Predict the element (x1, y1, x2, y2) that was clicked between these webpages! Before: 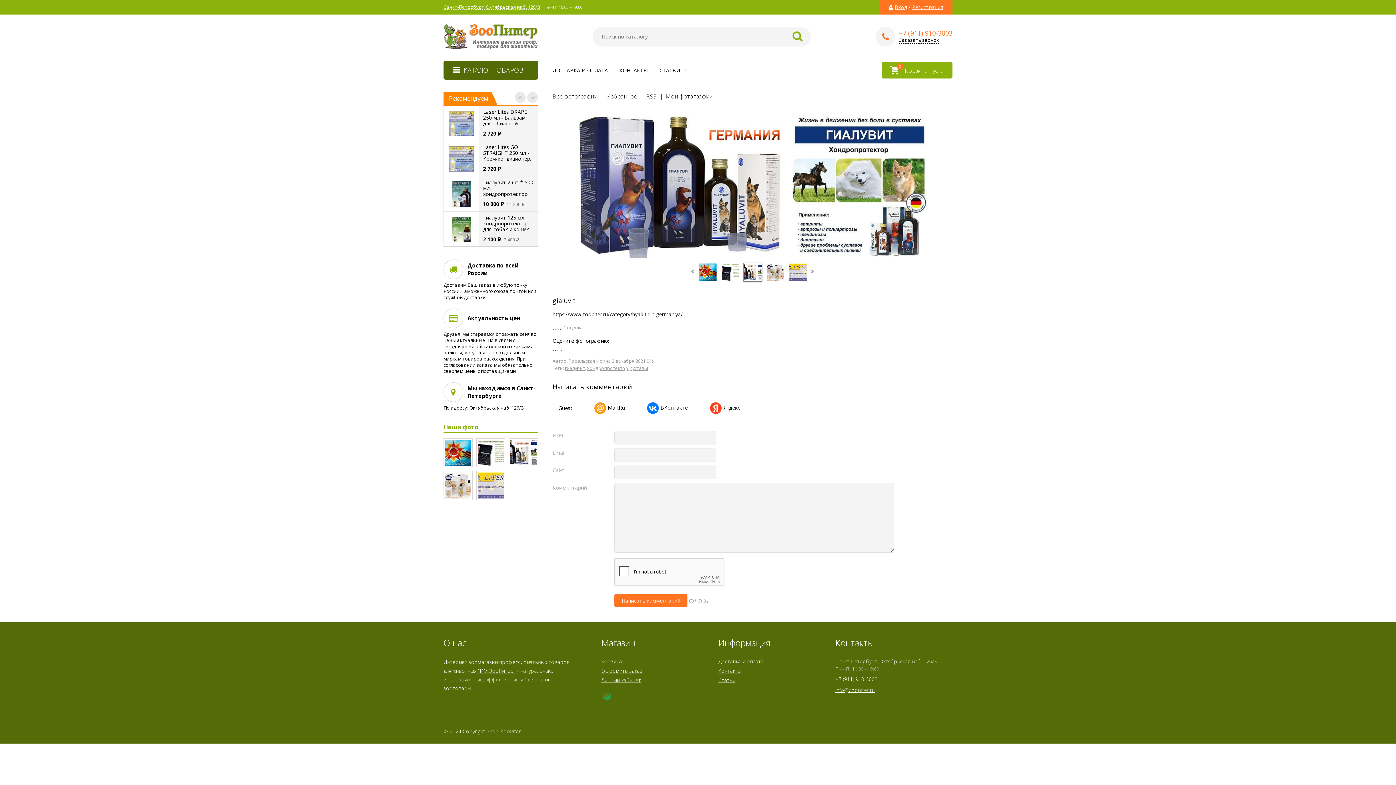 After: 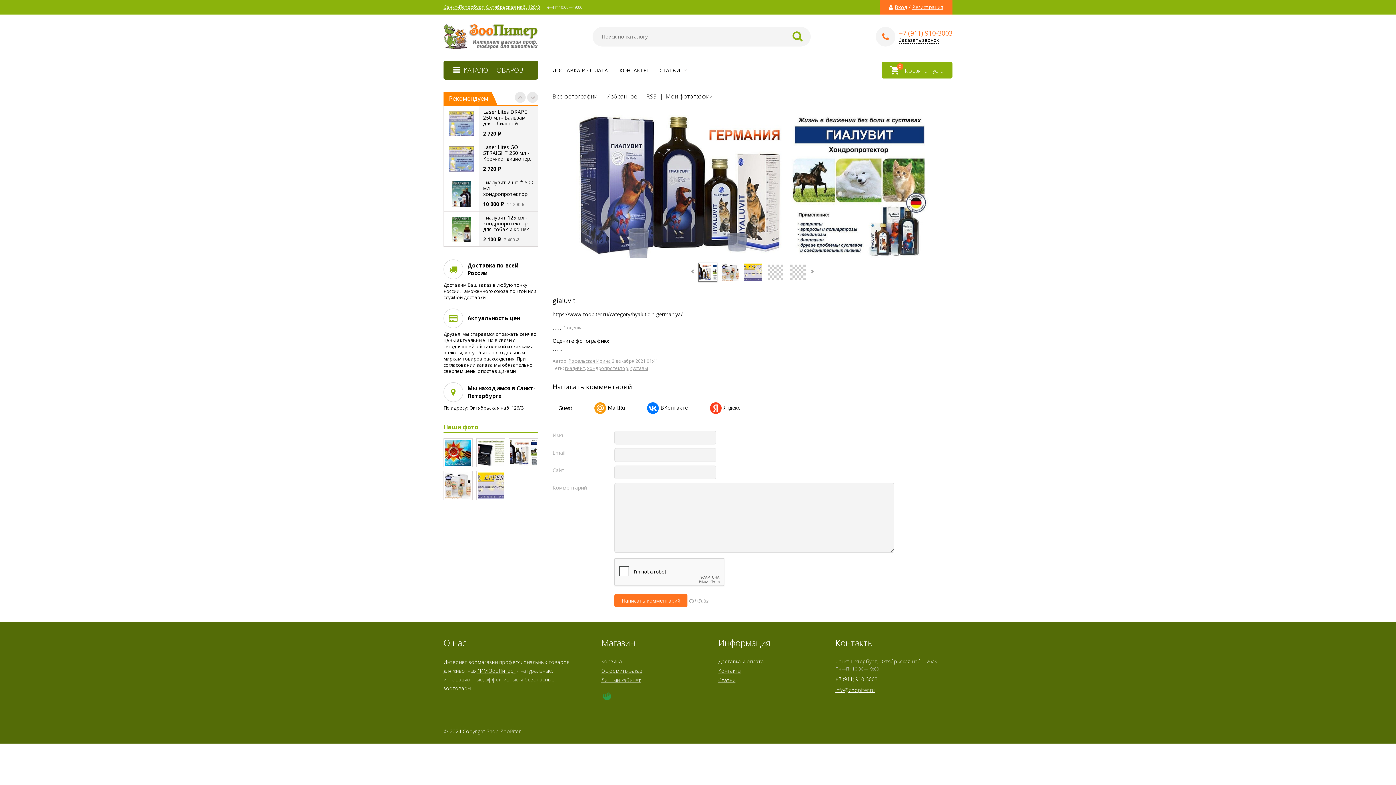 Action: bbox: (810, 269, 814, 274)